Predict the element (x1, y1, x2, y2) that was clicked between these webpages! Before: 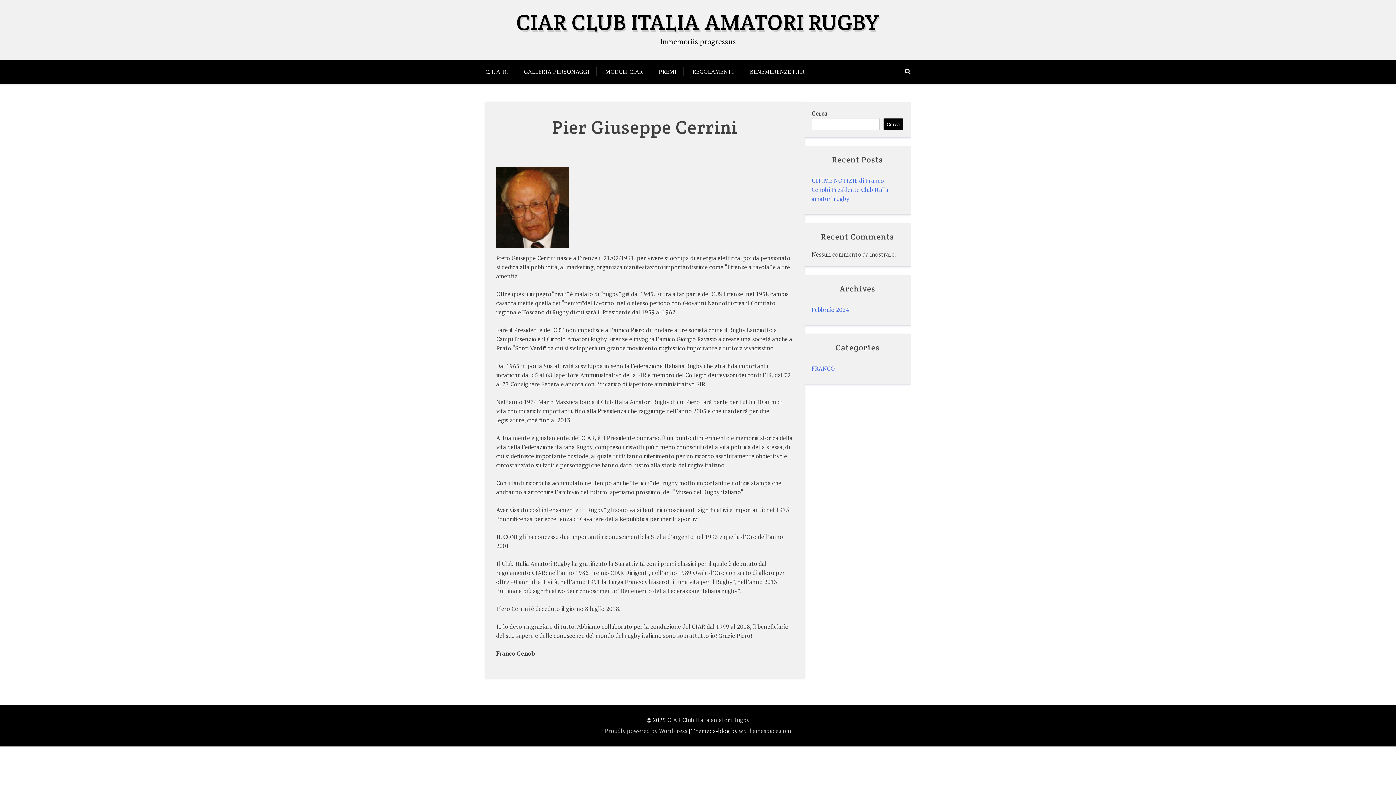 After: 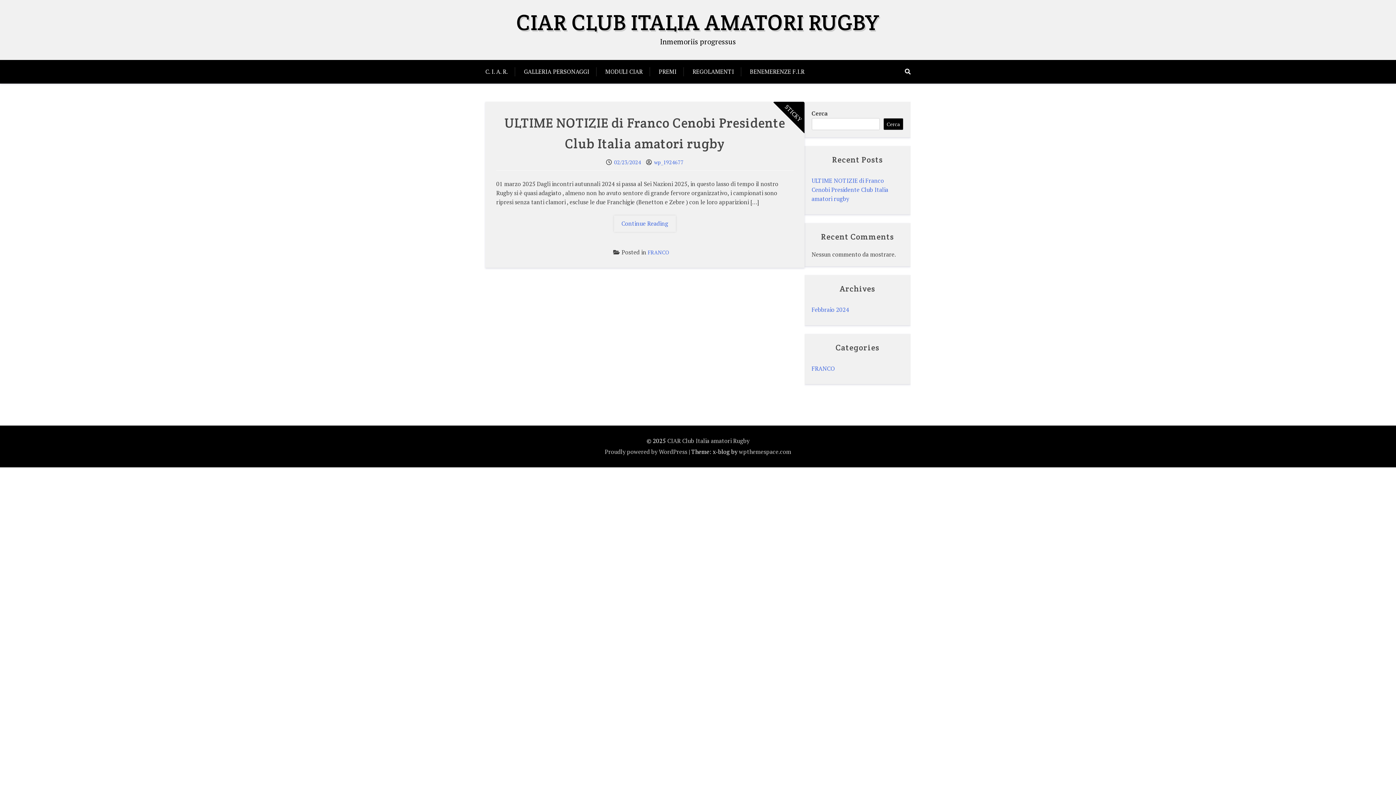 Action: bbox: (516, 8, 880, 36) label: CIAR CLUB ITALIA AMATORI RUGBY